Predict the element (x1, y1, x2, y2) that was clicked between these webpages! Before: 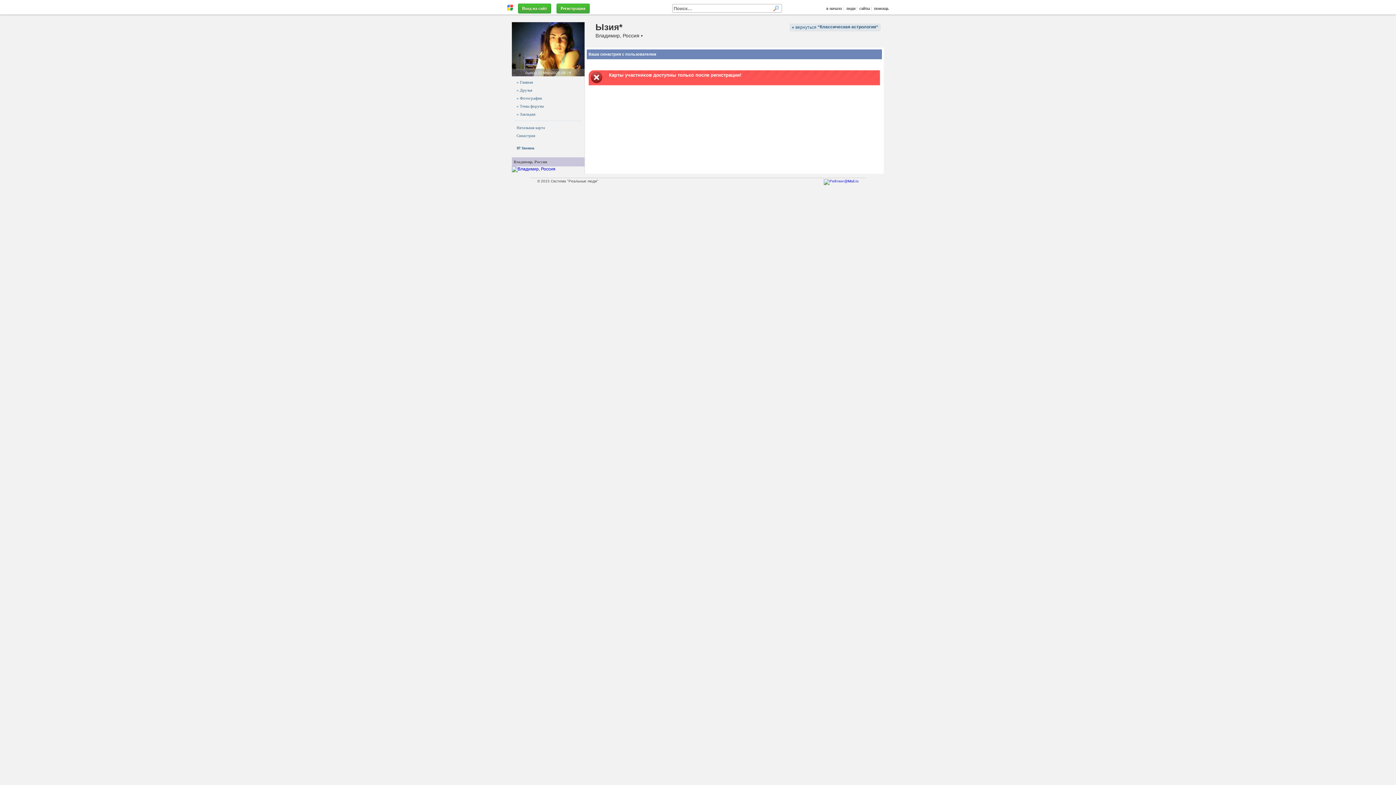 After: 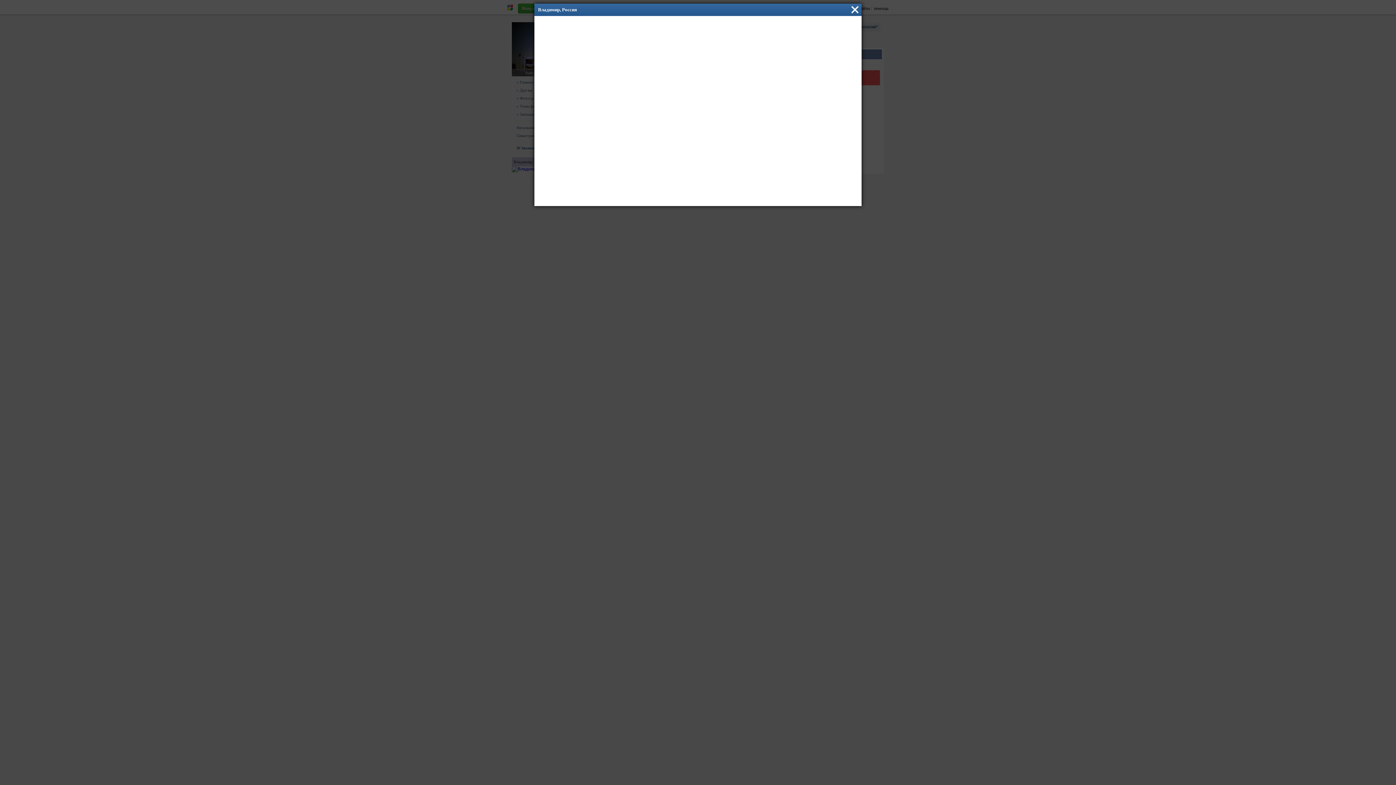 Action: bbox: (512, 166, 555, 171)